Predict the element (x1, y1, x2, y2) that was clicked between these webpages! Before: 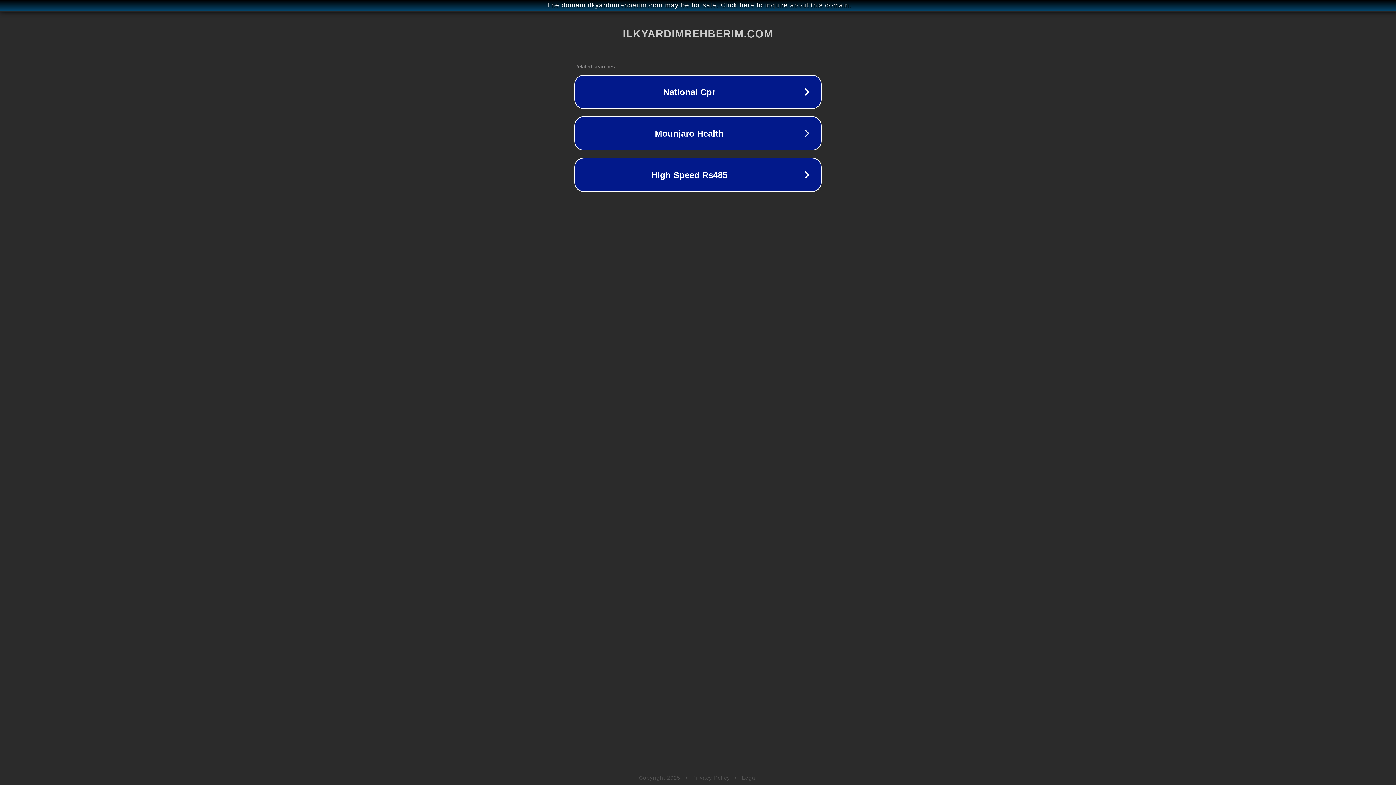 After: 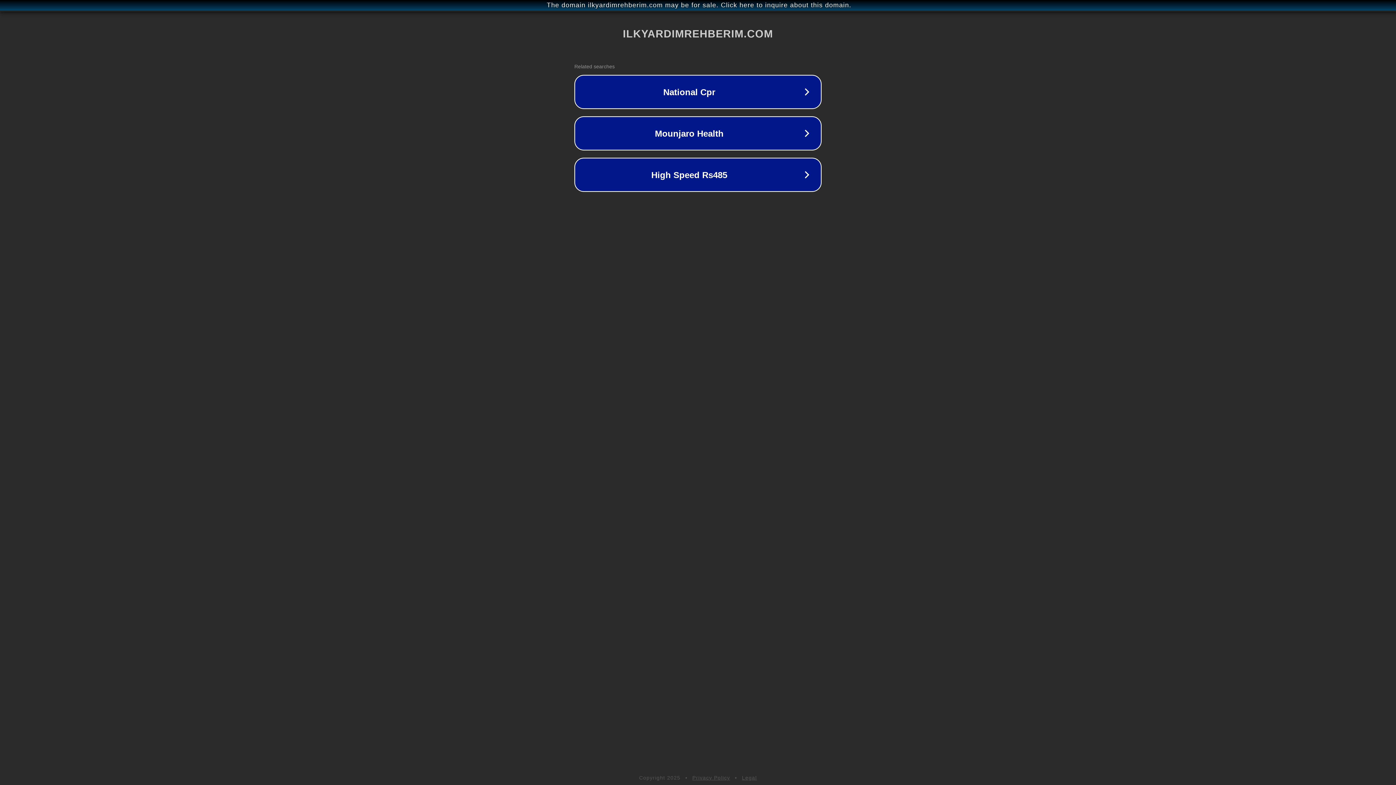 Action: label: Privacy Policy bbox: (692, 775, 730, 781)